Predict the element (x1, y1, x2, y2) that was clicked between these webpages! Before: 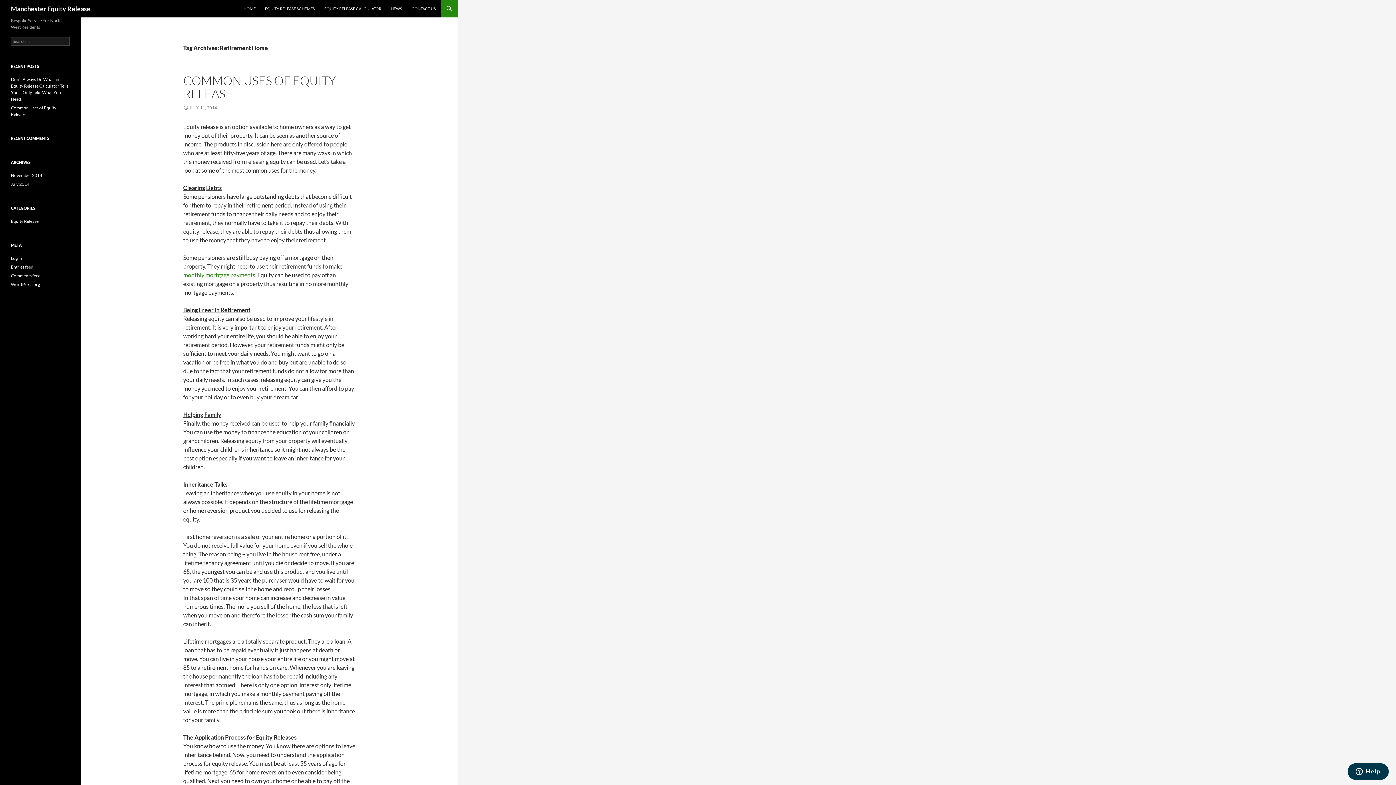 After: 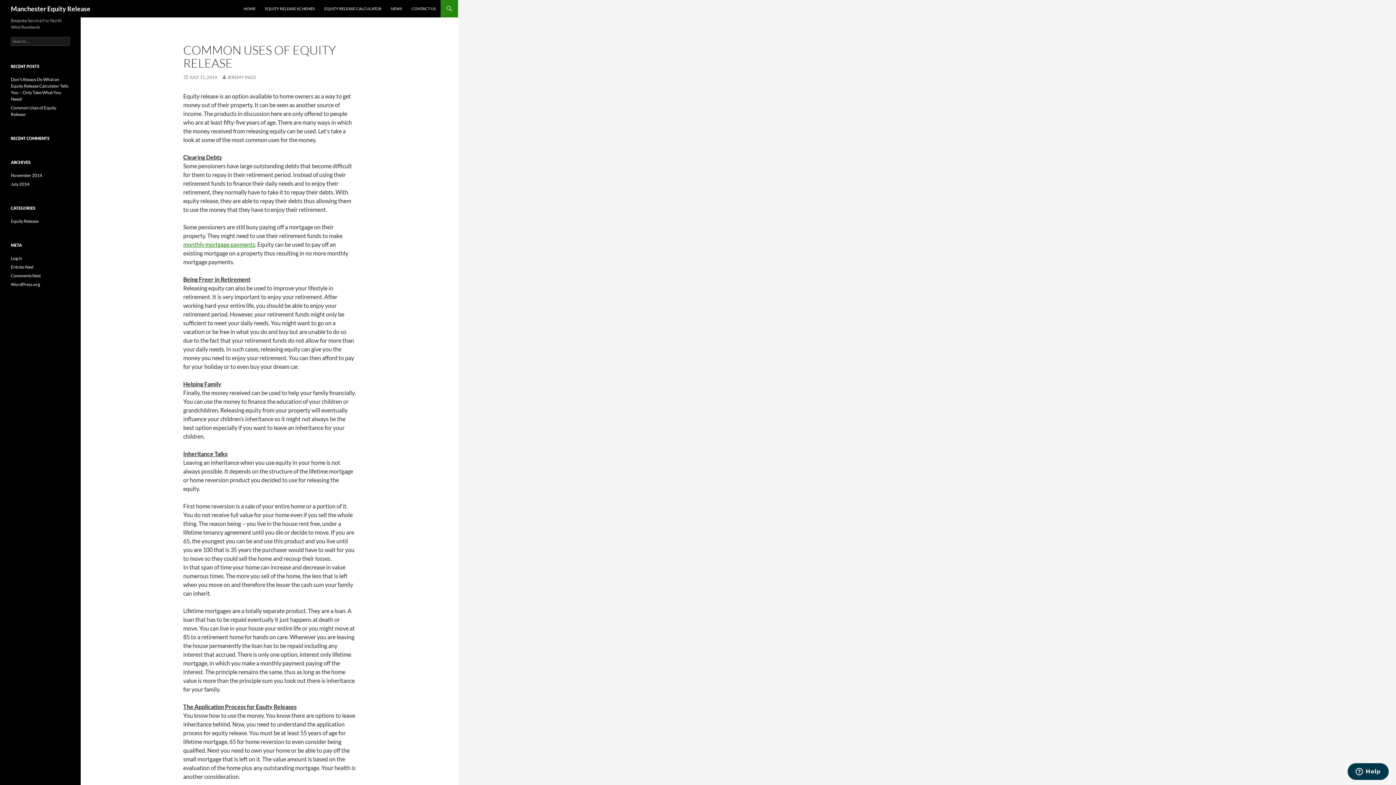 Action: bbox: (183, 73, 336, 101) label: COMMON USES OF EQUITY RELEASE